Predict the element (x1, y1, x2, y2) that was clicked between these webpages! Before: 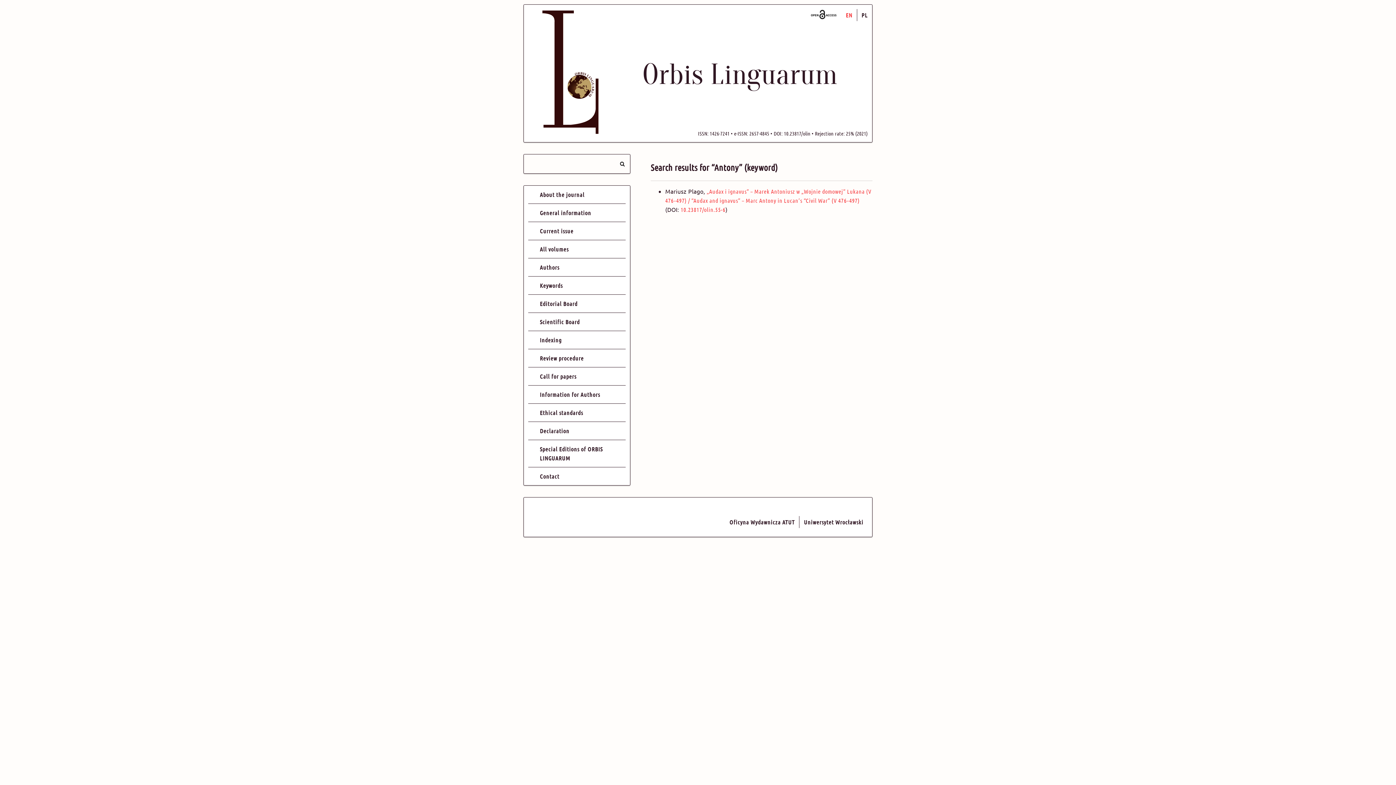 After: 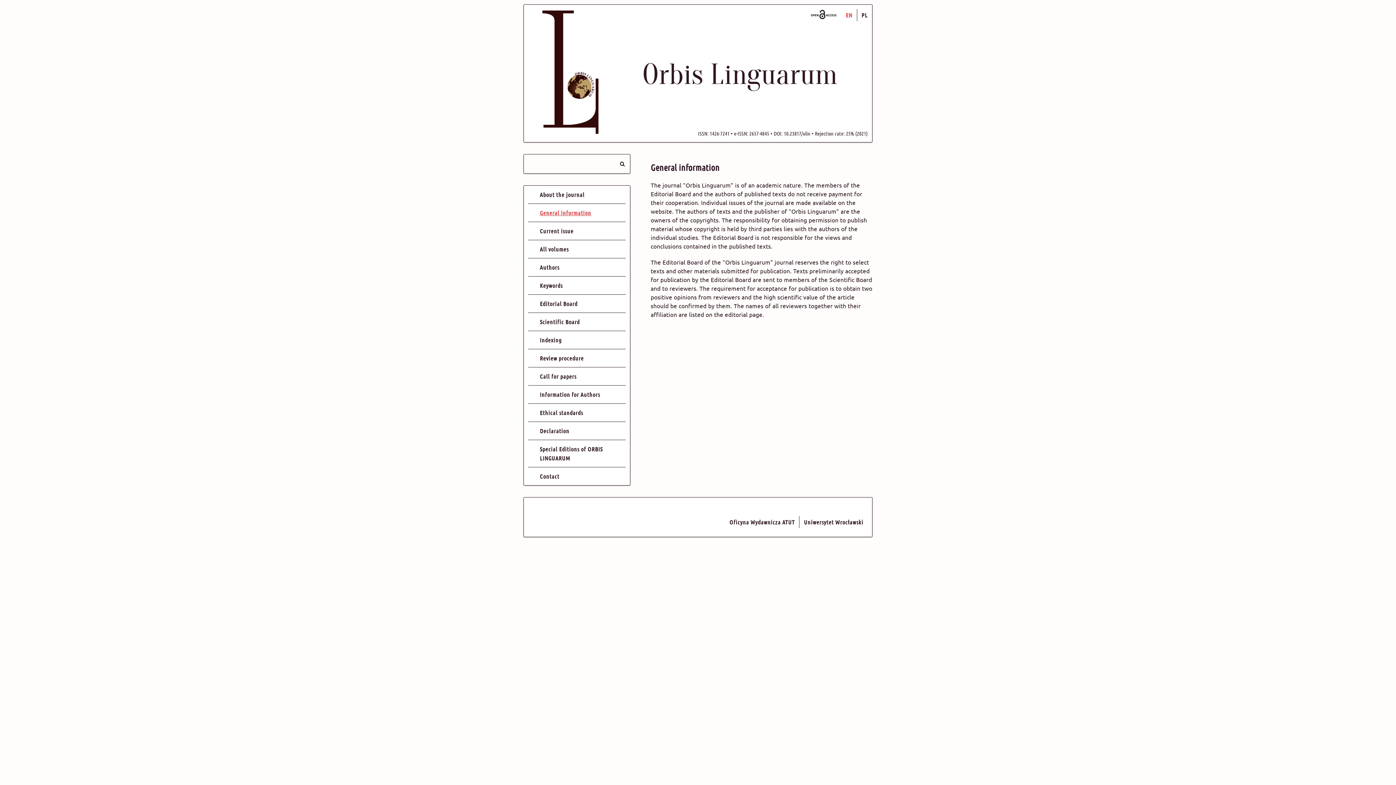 Action: label: General information bbox: (540, 209, 591, 216)